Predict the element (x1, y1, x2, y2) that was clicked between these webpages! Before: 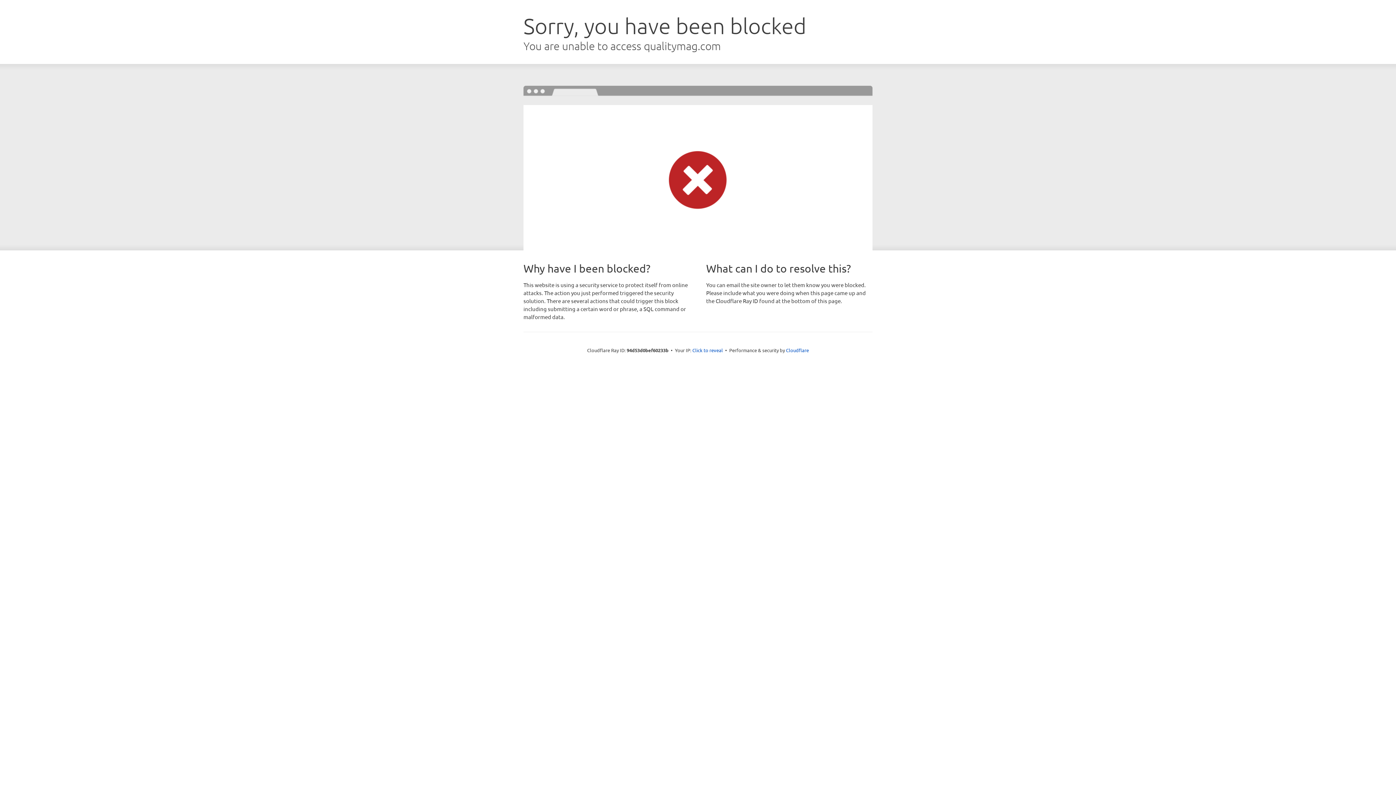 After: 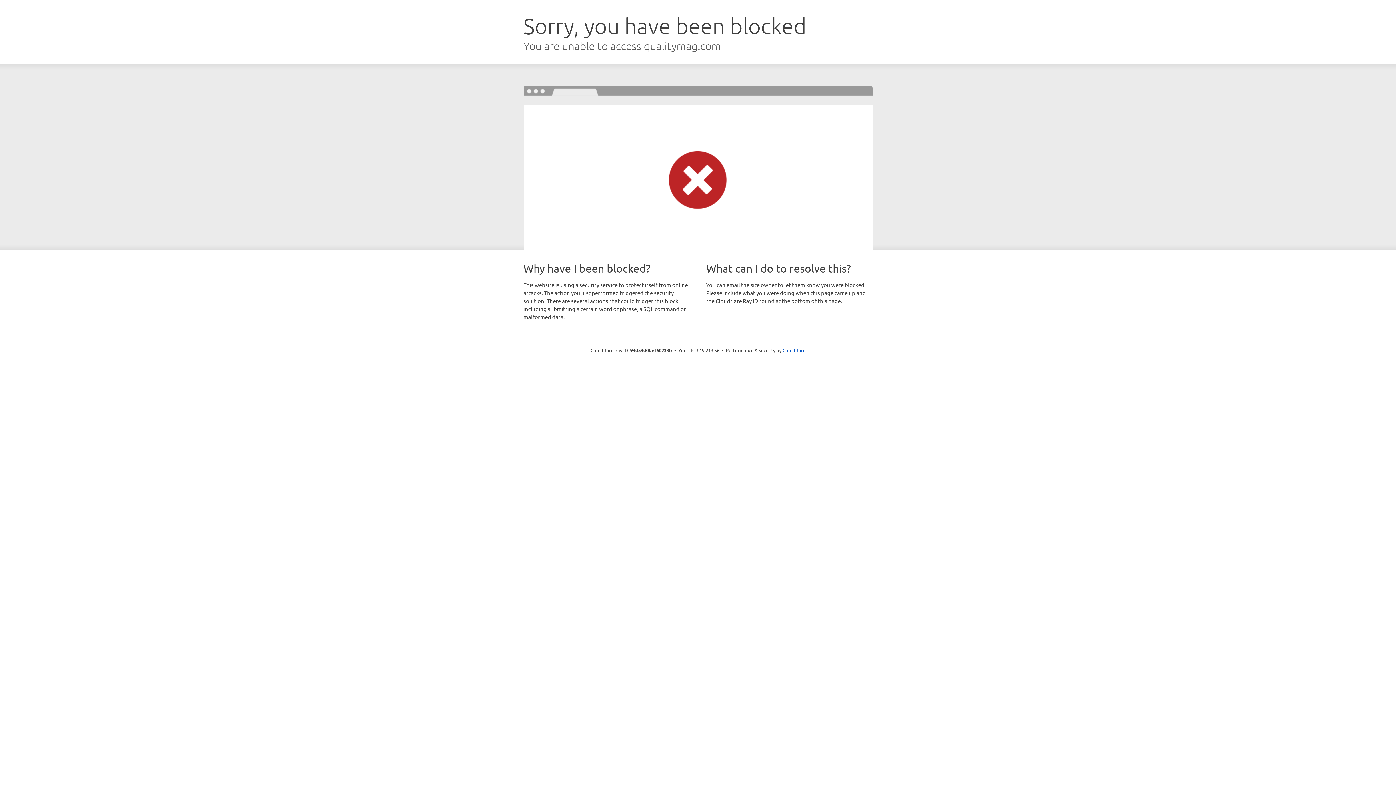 Action: label: Click to reveal bbox: (692, 346, 723, 353)